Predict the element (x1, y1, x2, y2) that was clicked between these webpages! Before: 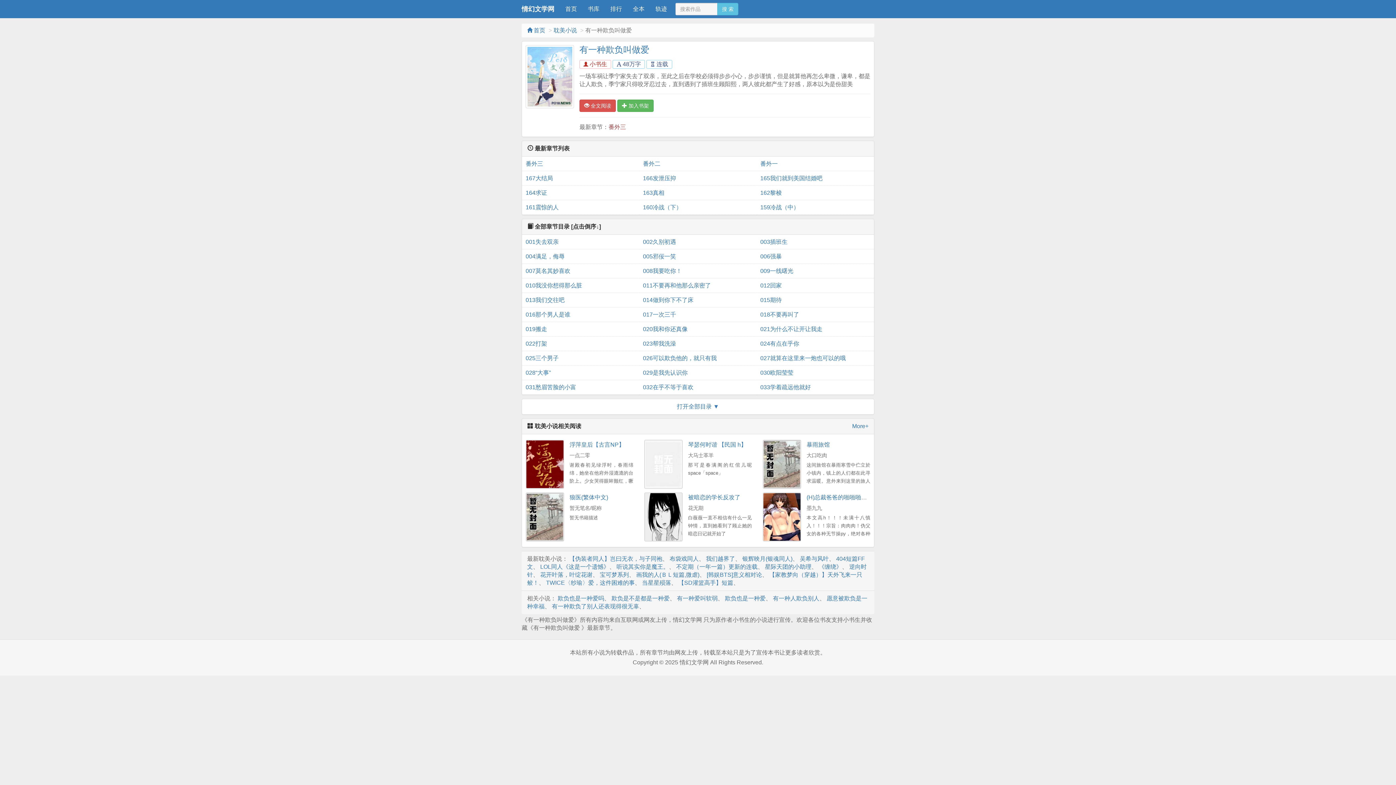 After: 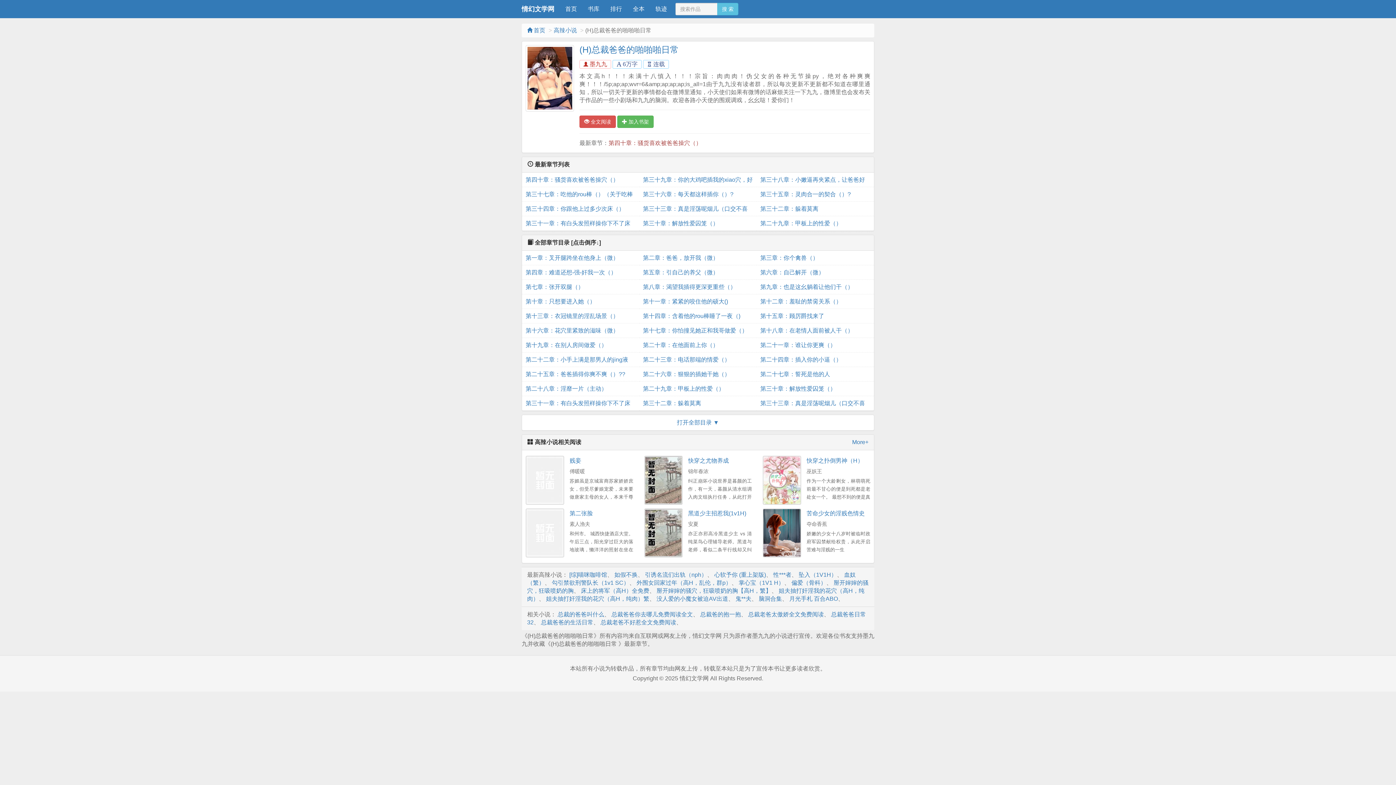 Action: bbox: (806, 494, 873, 500) label: (H)总裁爸爸的啪啪啪日常